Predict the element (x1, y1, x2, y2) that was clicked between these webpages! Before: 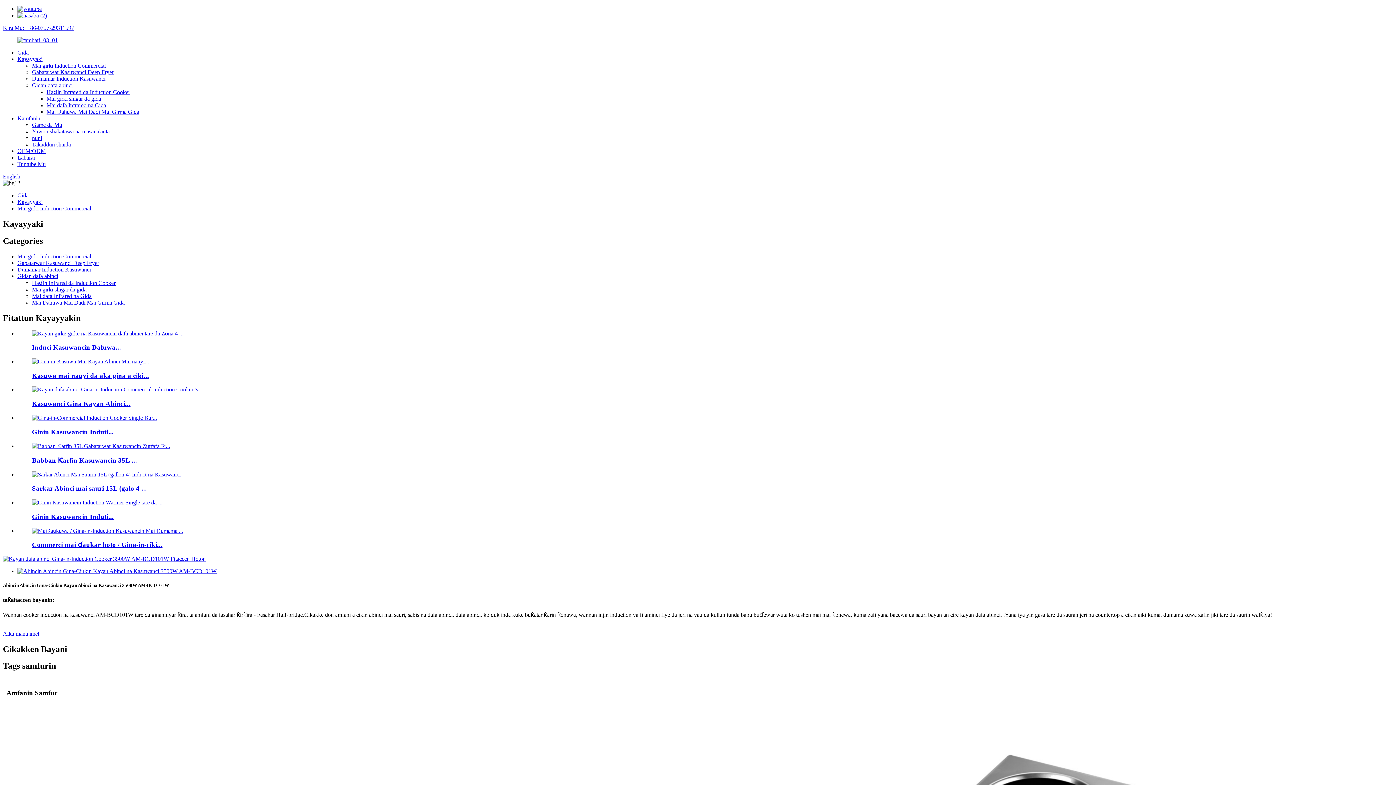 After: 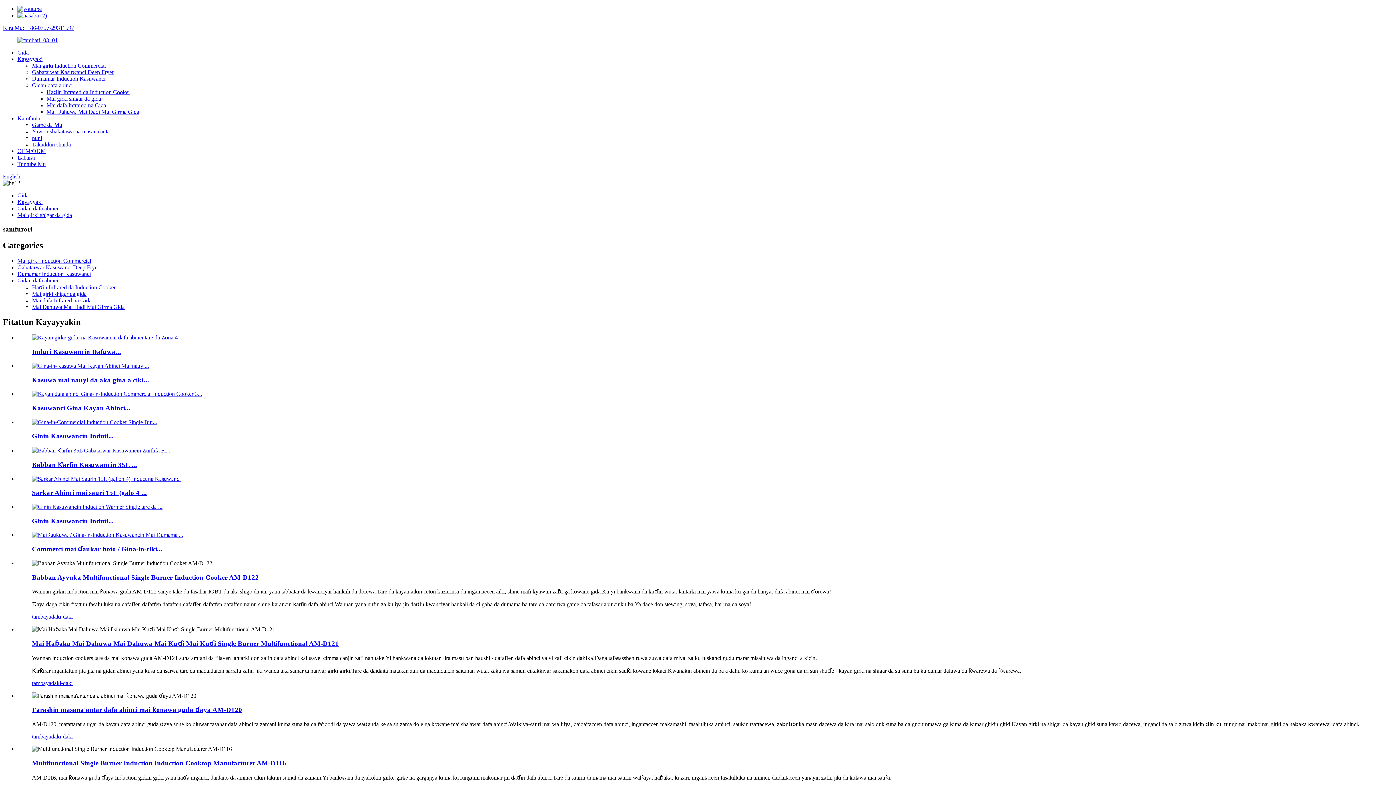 Action: bbox: (32, 286, 86, 292) label: Mai girki shigar da gida